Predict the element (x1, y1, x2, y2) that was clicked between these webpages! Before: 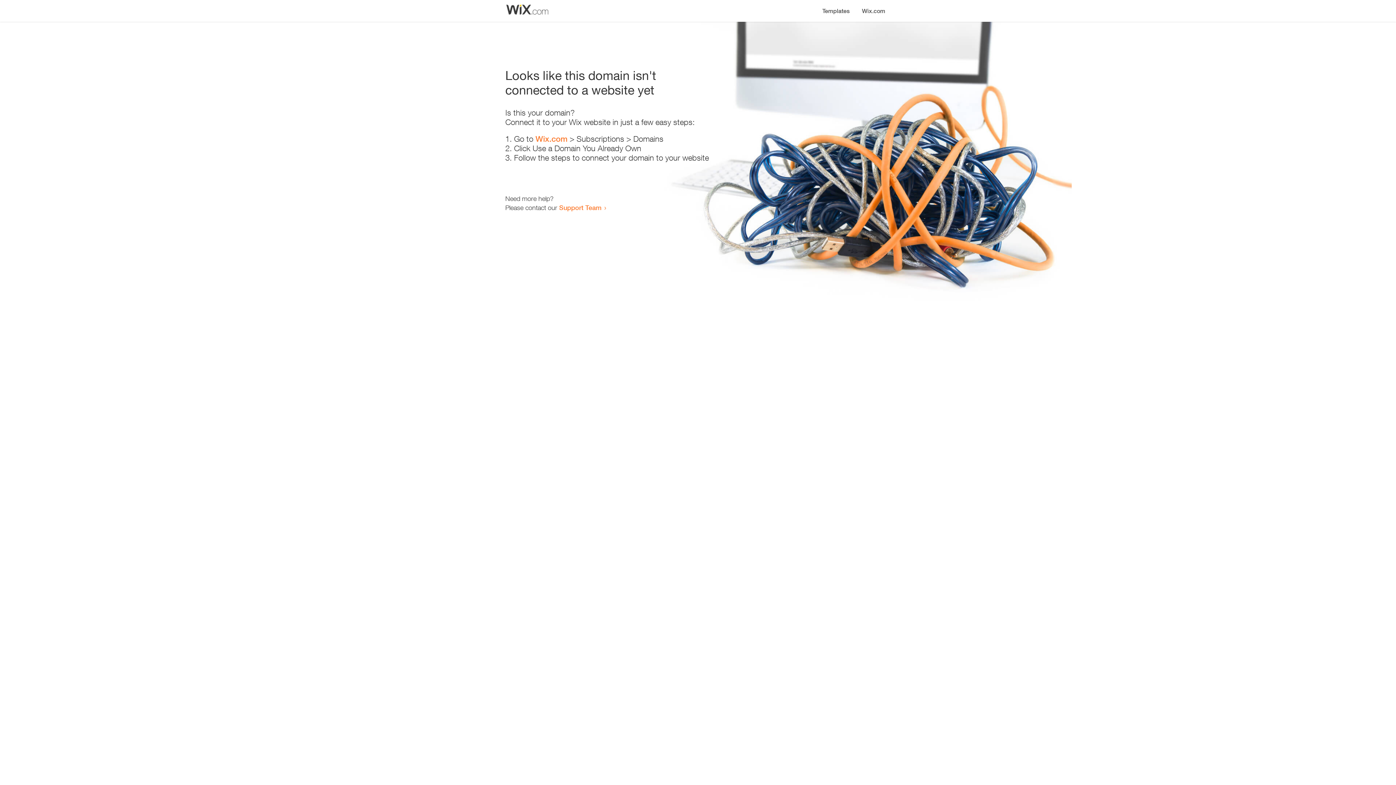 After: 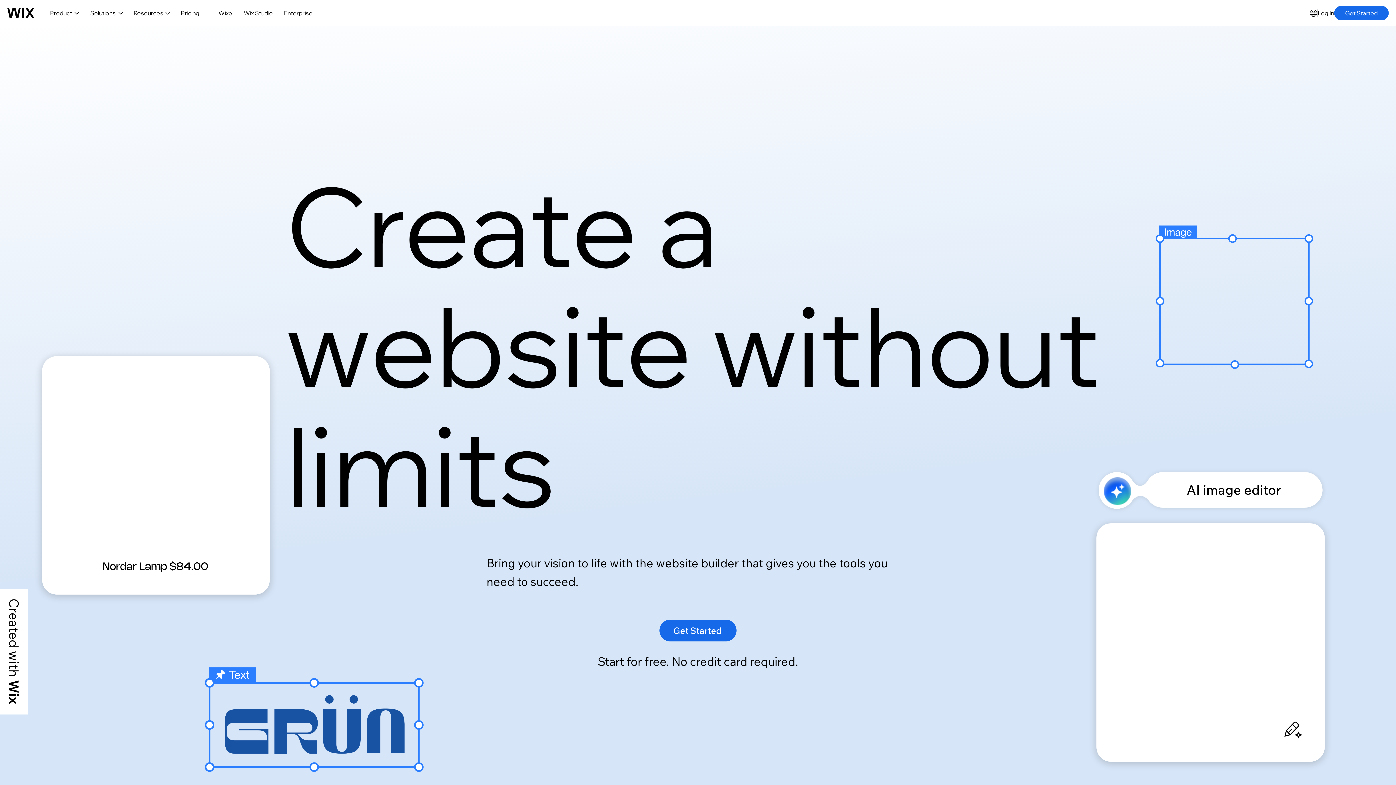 Action: bbox: (535, 134, 567, 143) label: Wix.com